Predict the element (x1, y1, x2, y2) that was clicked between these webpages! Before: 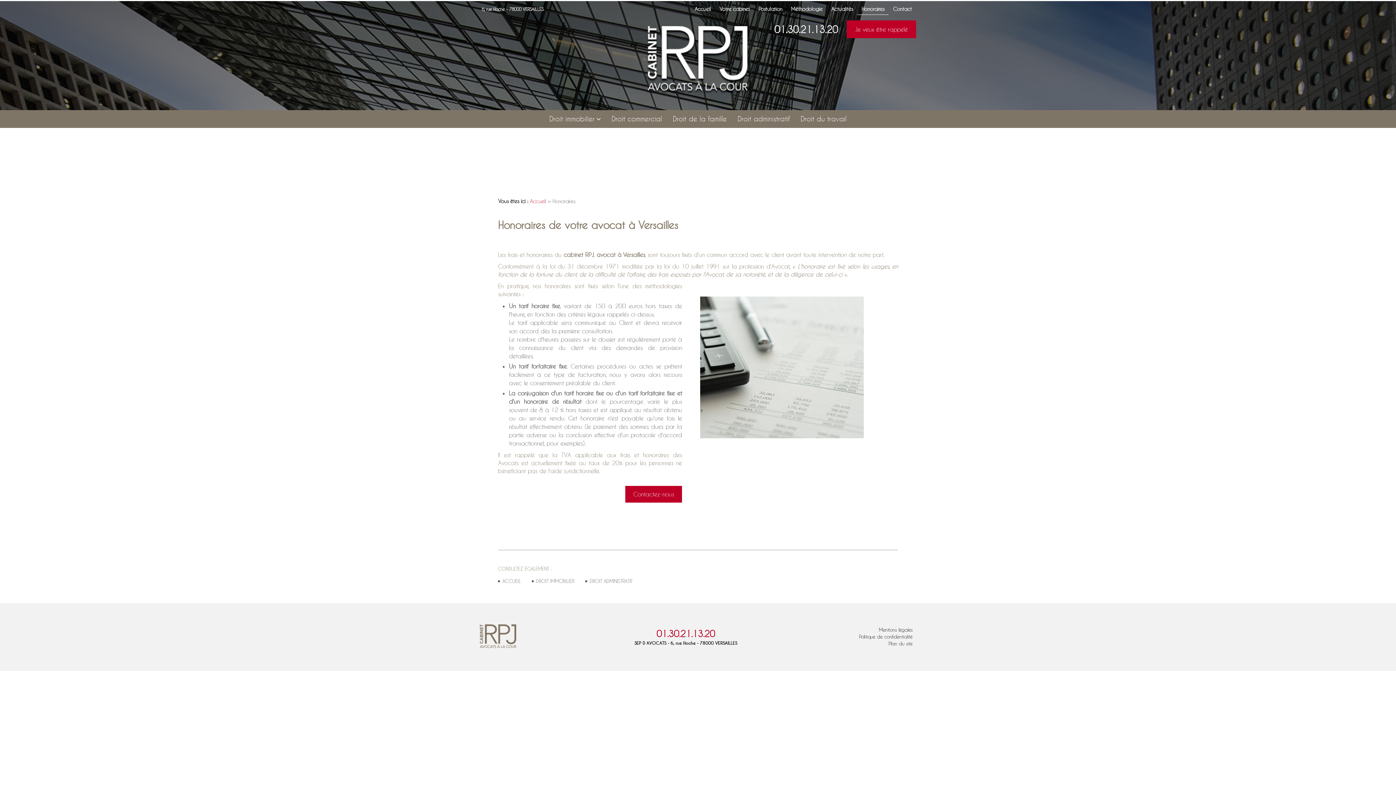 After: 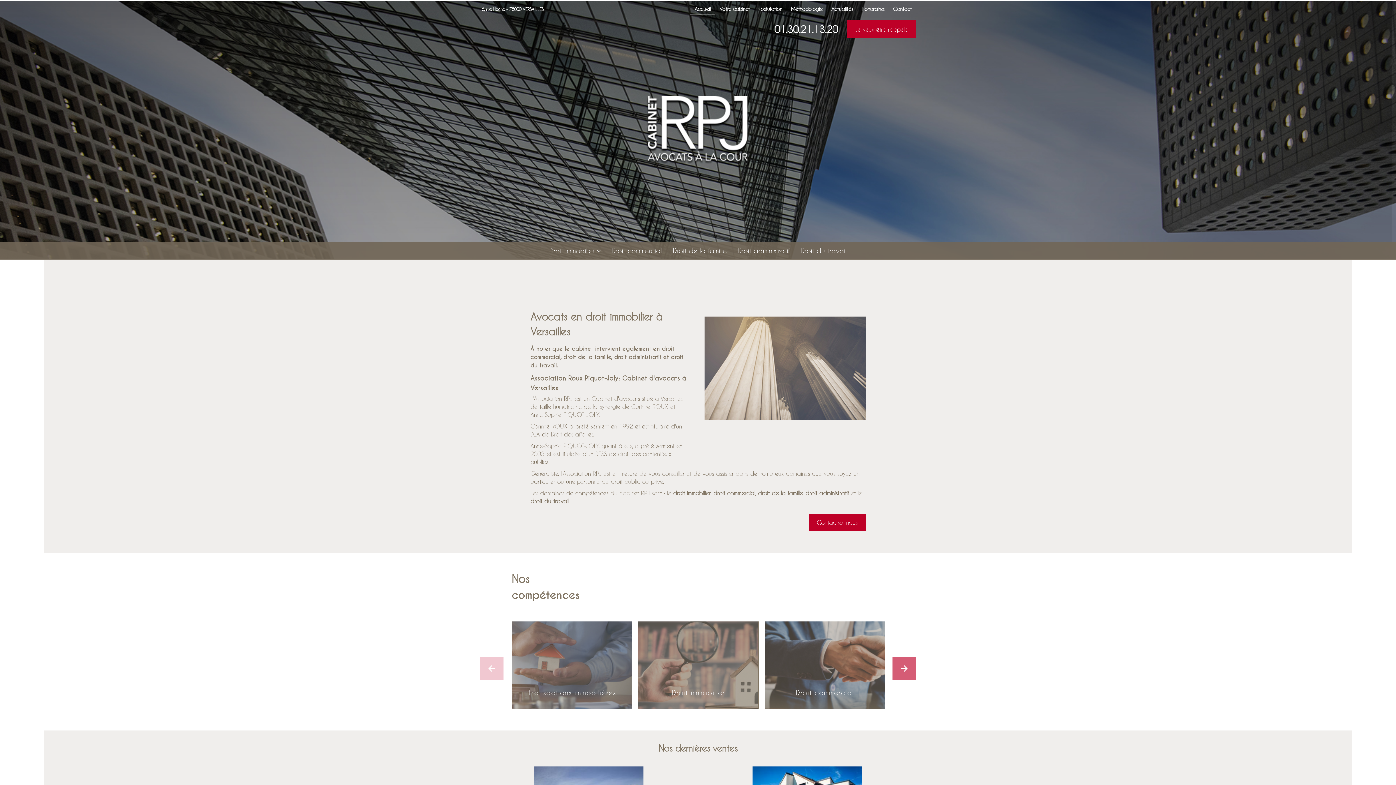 Action: bbox: (480, 642, 516, 649)